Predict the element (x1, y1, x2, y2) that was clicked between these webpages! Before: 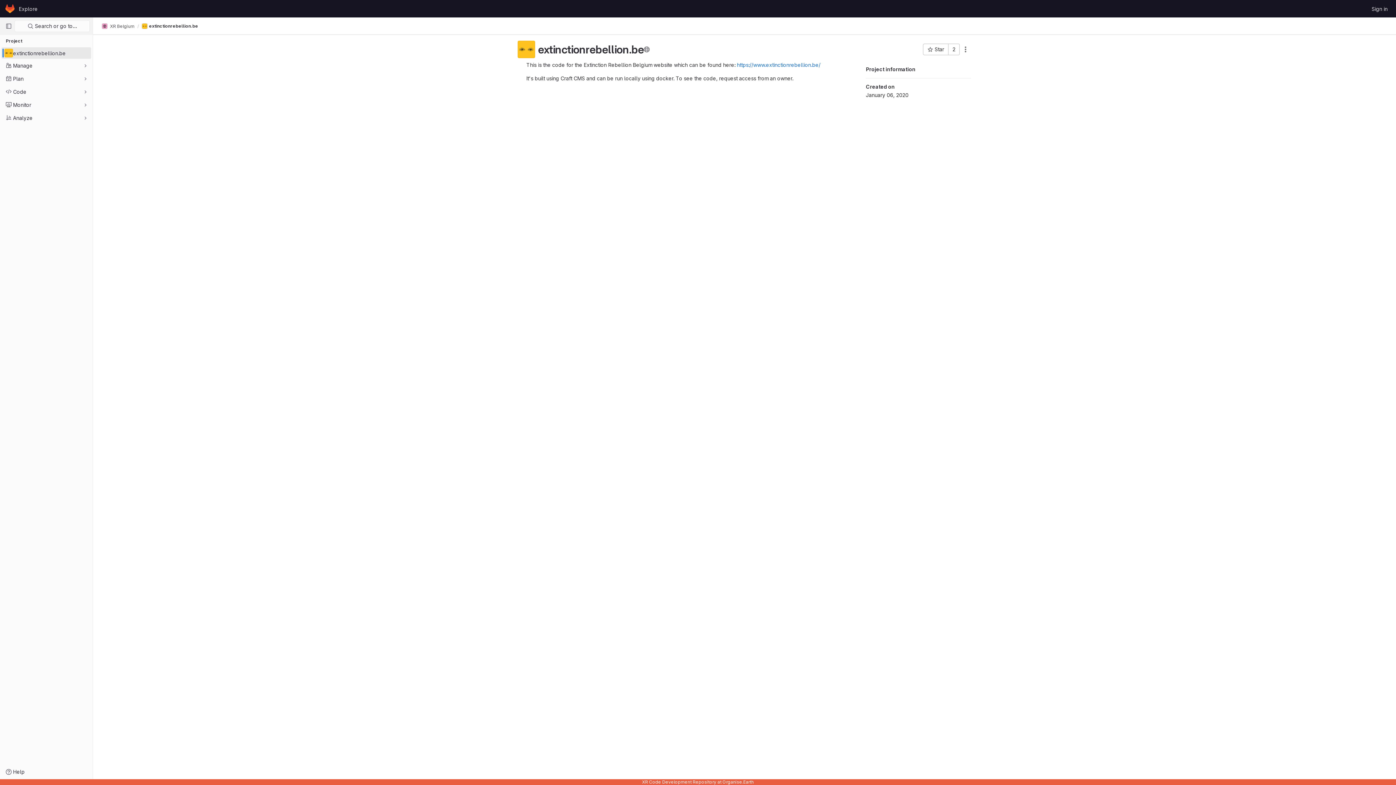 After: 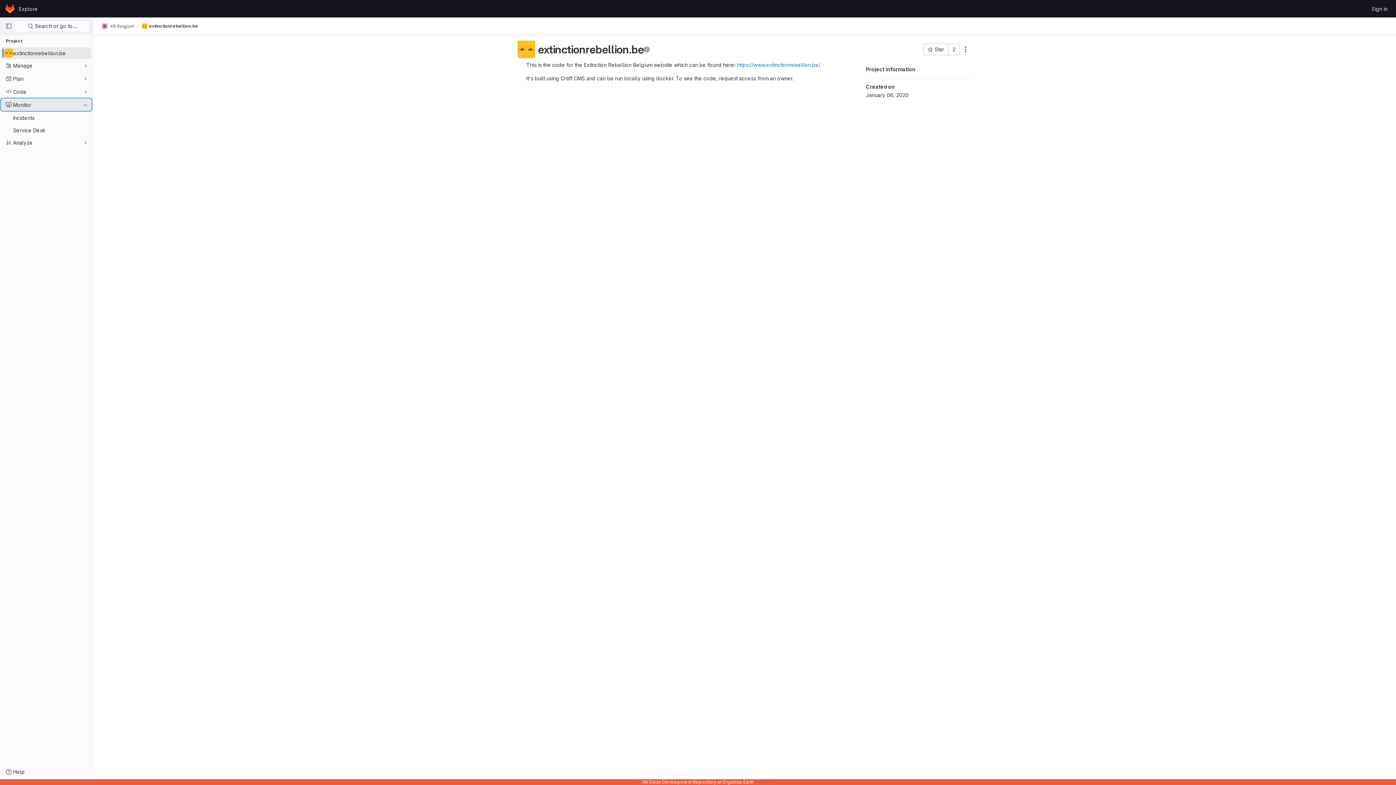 Action: bbox: (1, 98, 91, 110) label: Monitor